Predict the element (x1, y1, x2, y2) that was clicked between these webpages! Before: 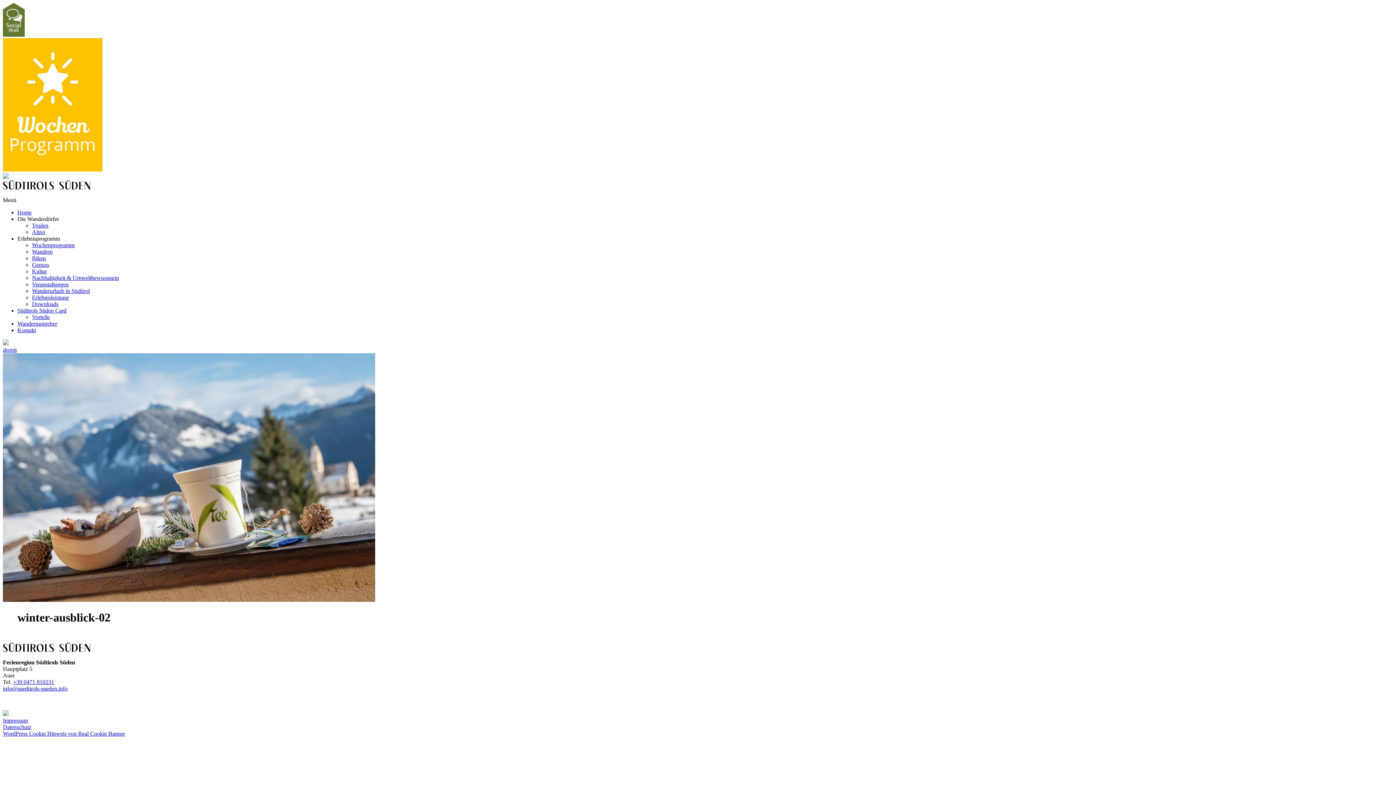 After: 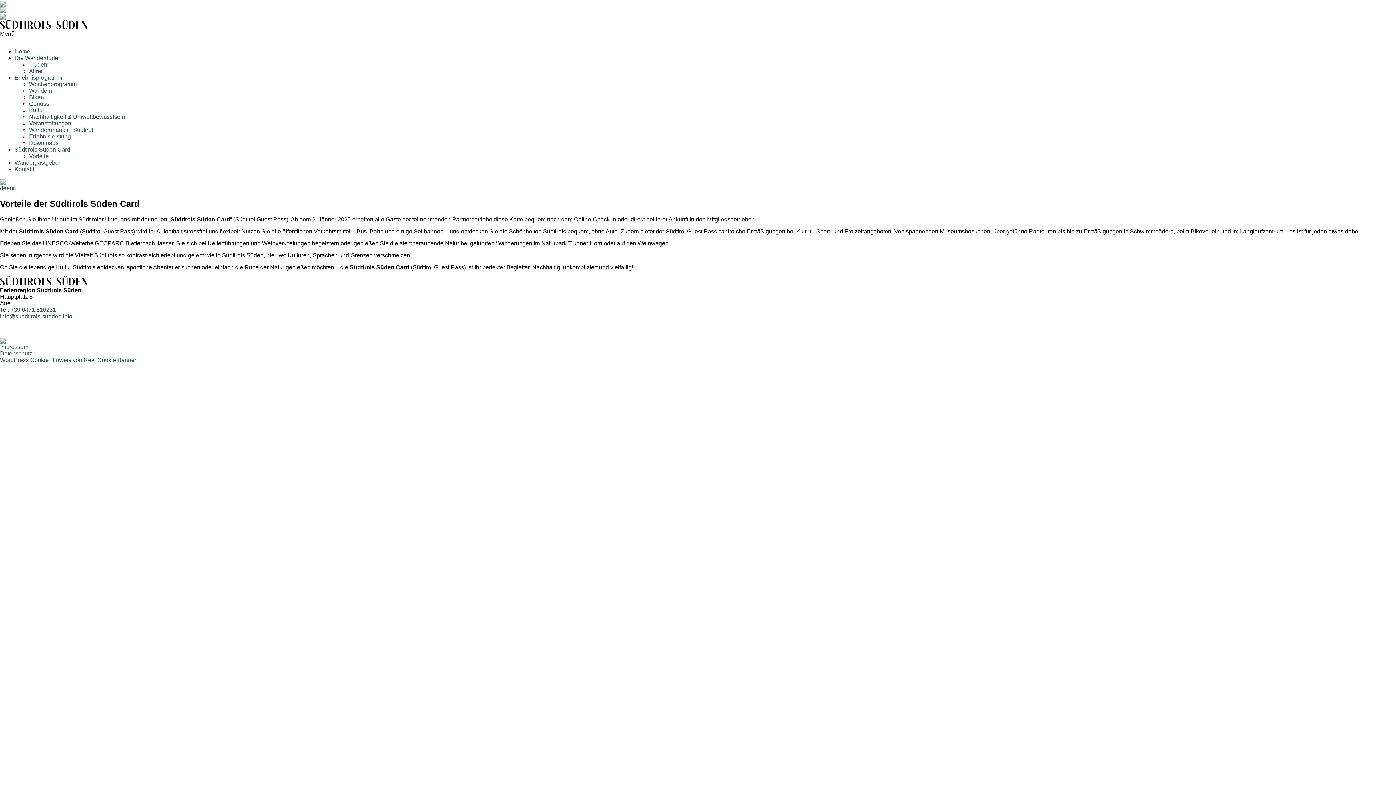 Action: bbox: (32, 314, 49, 320) label: Vorteile